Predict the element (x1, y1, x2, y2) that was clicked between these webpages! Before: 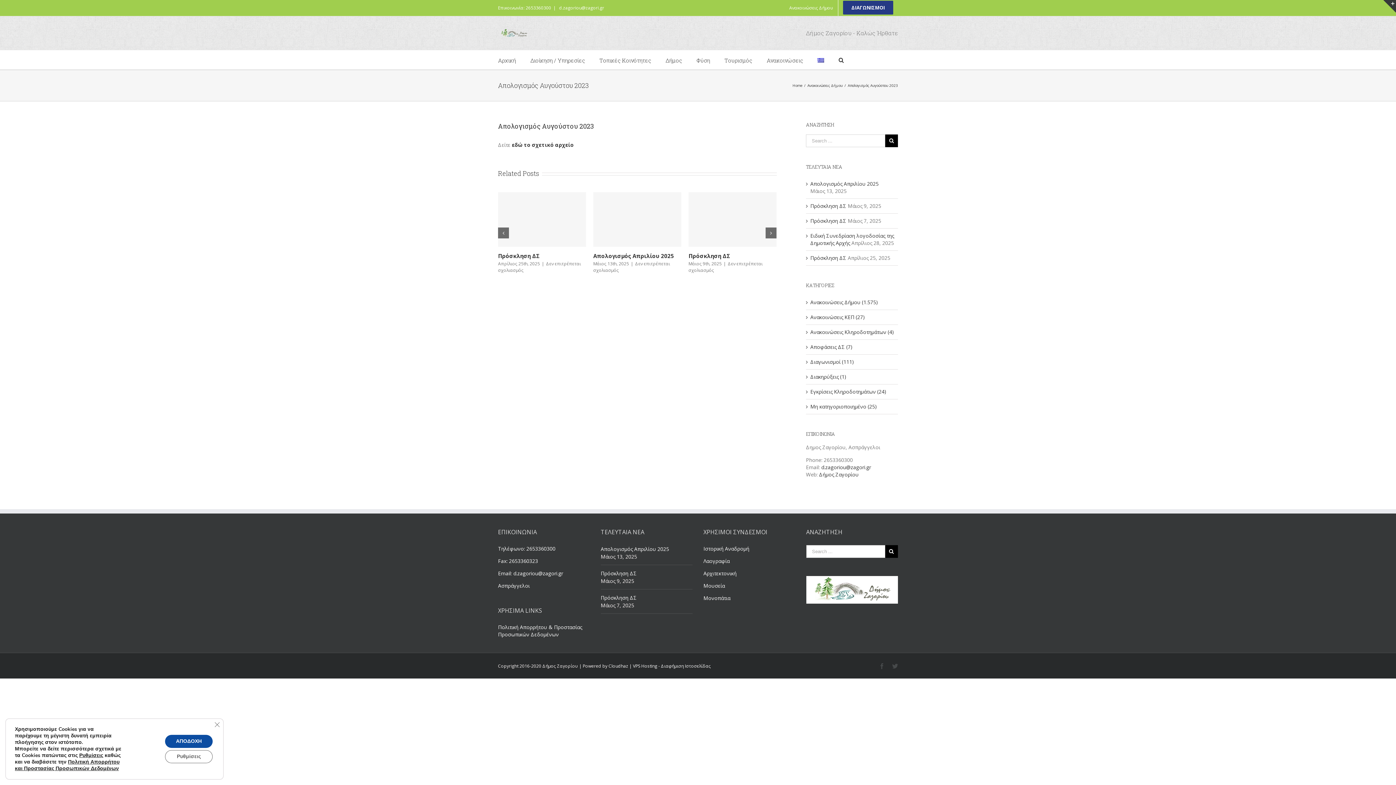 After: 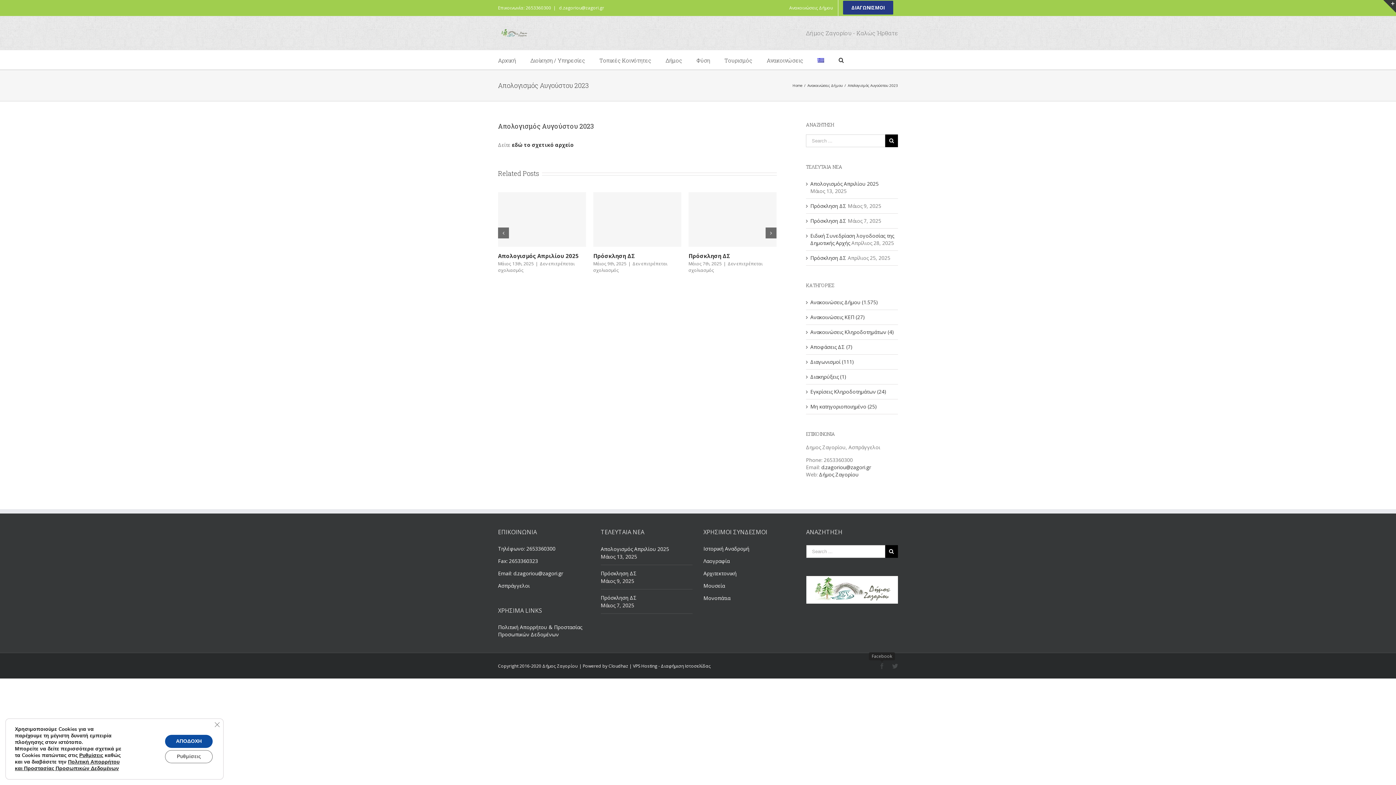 Action: bbox: (879, 663, 885, 669)